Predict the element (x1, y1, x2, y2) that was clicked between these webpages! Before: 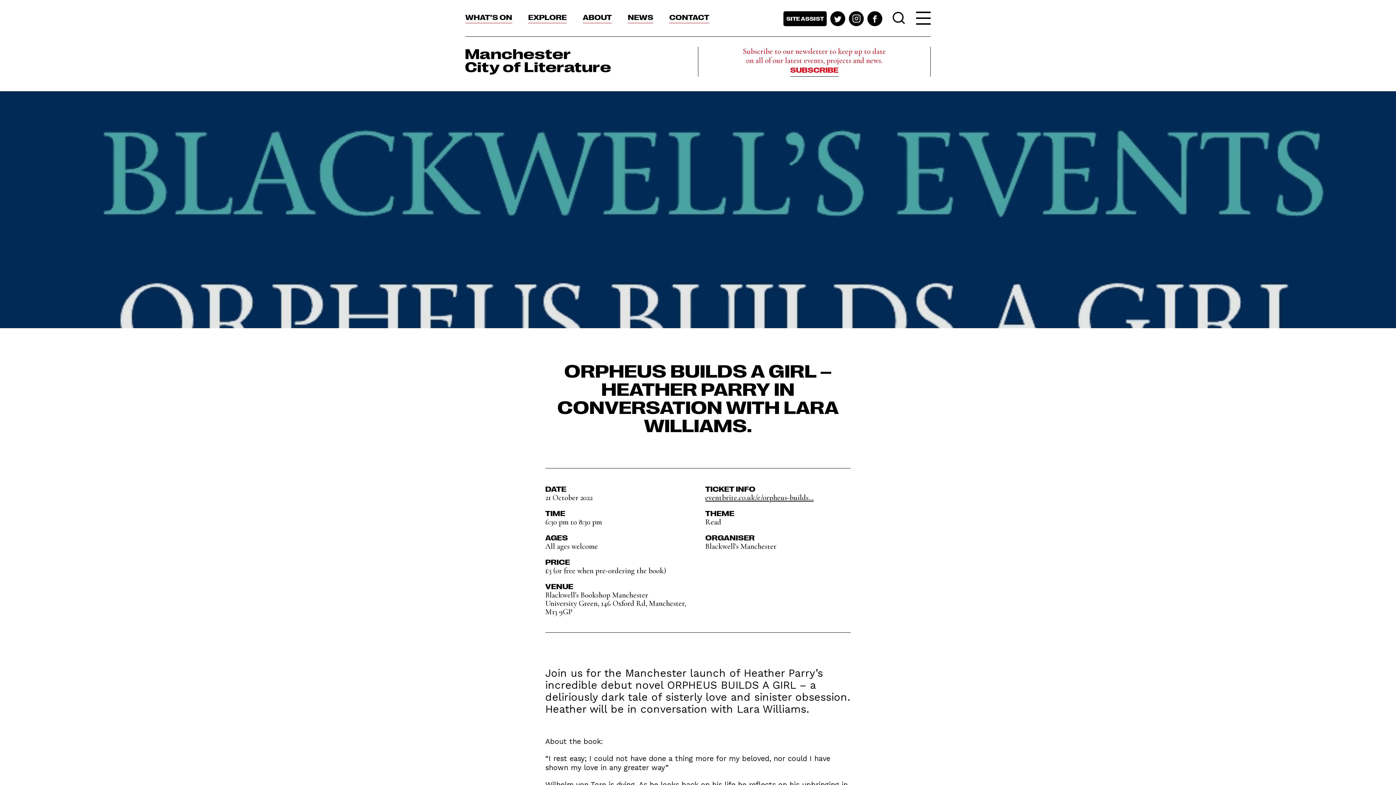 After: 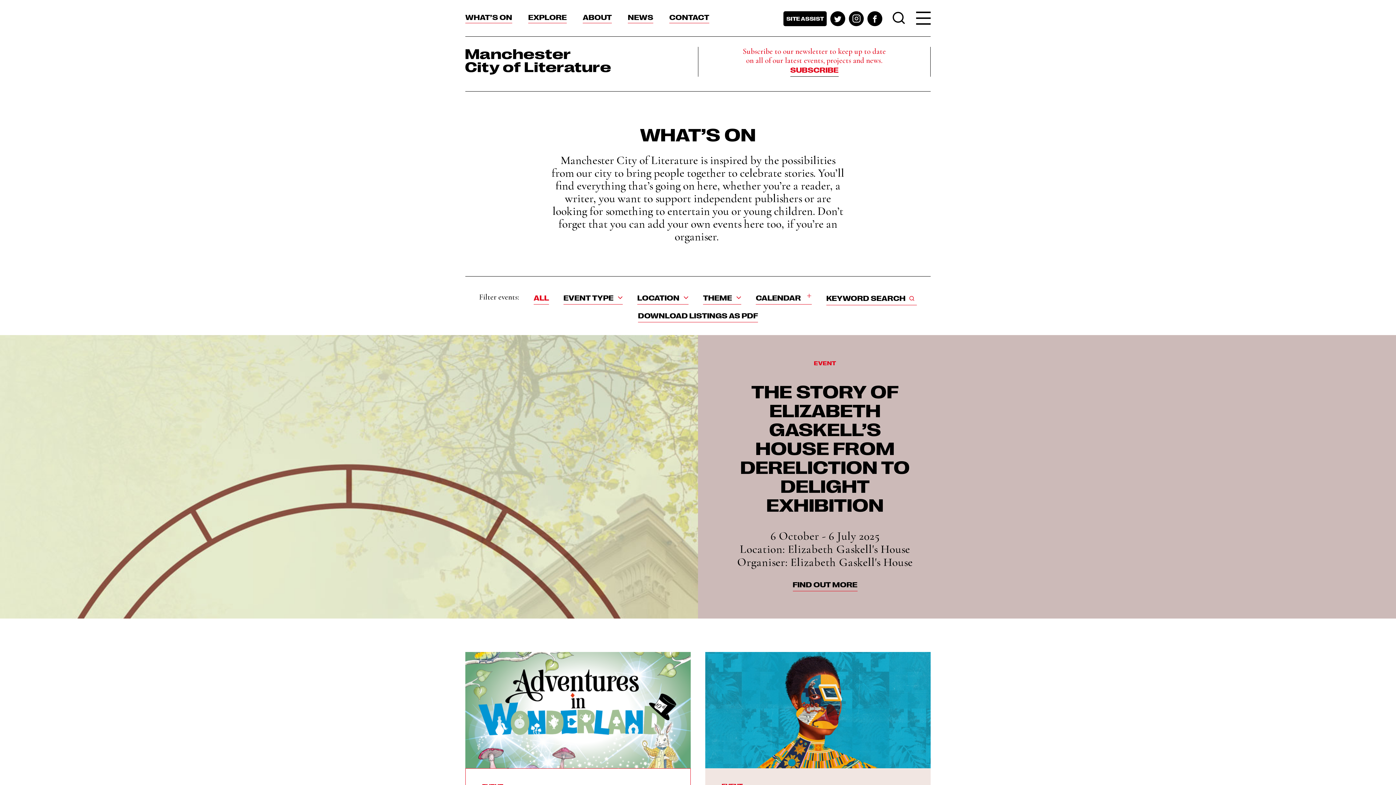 Action: bbox: (465, 12, 512, 23) label: WHAT’S ON